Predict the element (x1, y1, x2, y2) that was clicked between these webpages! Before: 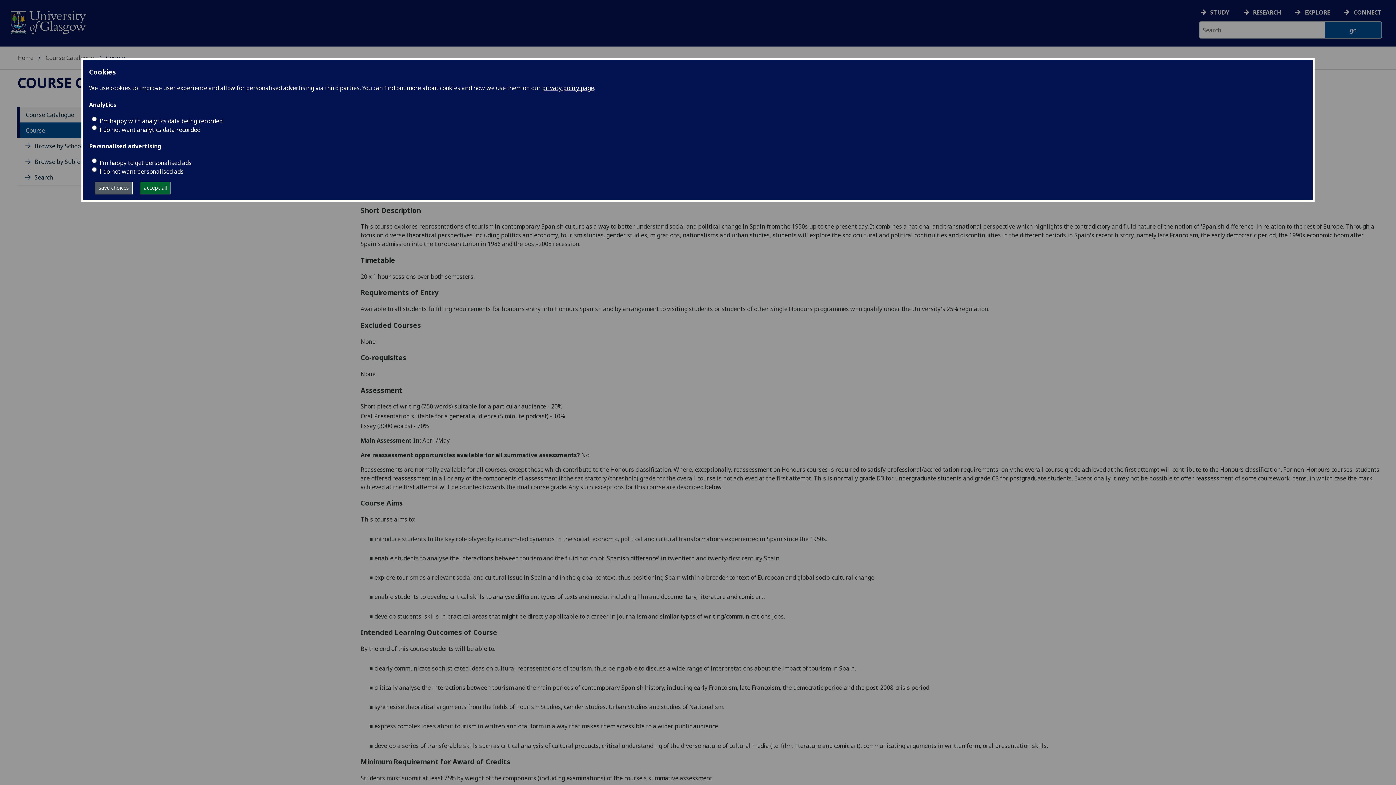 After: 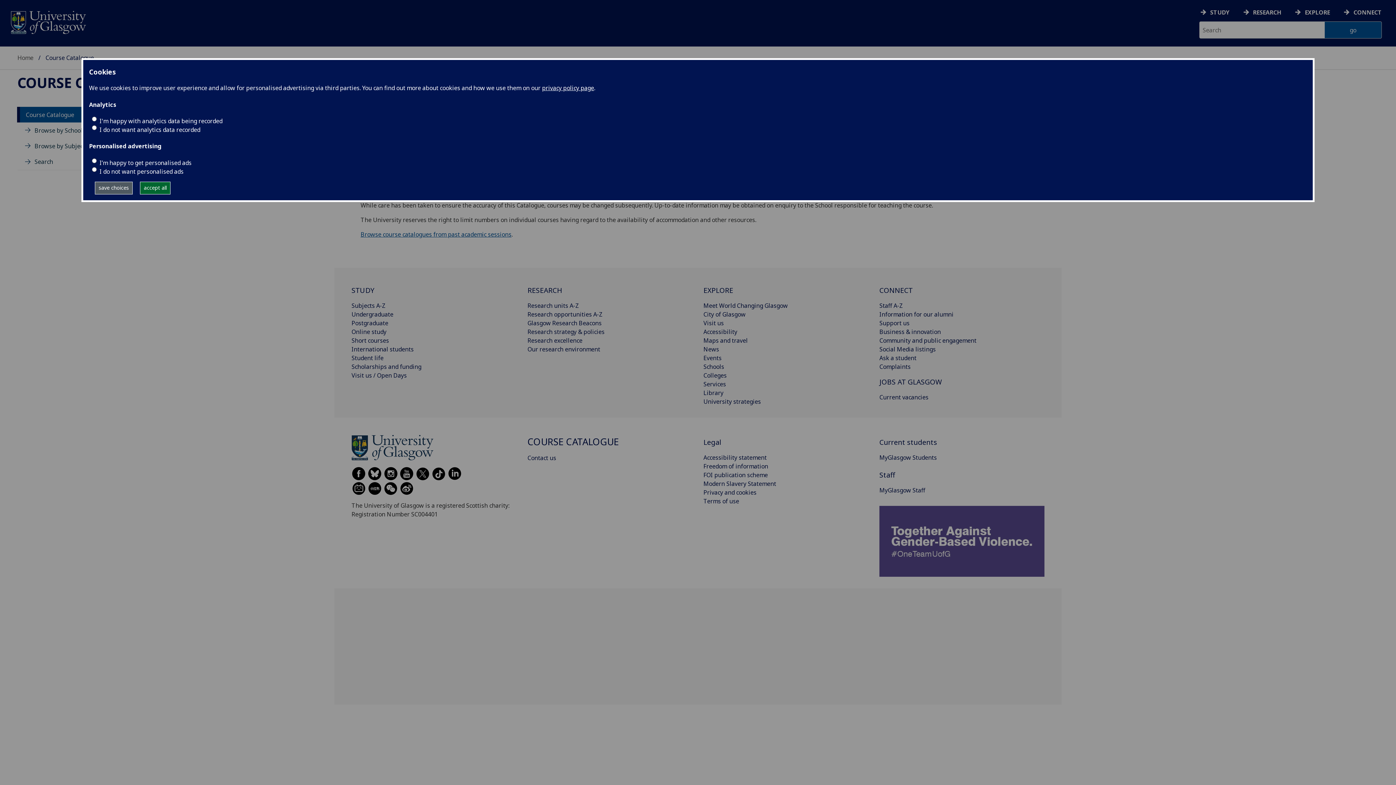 Action: bbox: (45, 53, 93, 61) label: Course Catalogue